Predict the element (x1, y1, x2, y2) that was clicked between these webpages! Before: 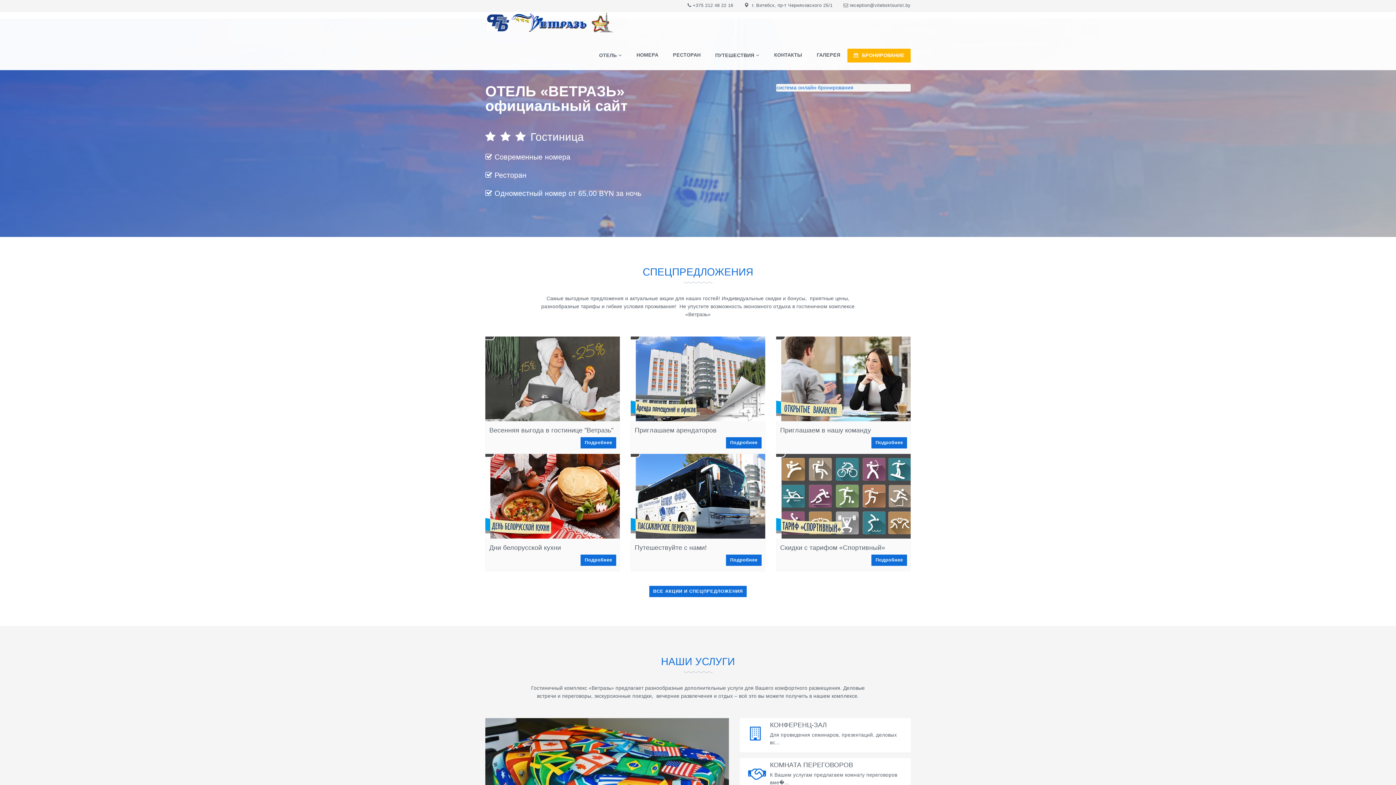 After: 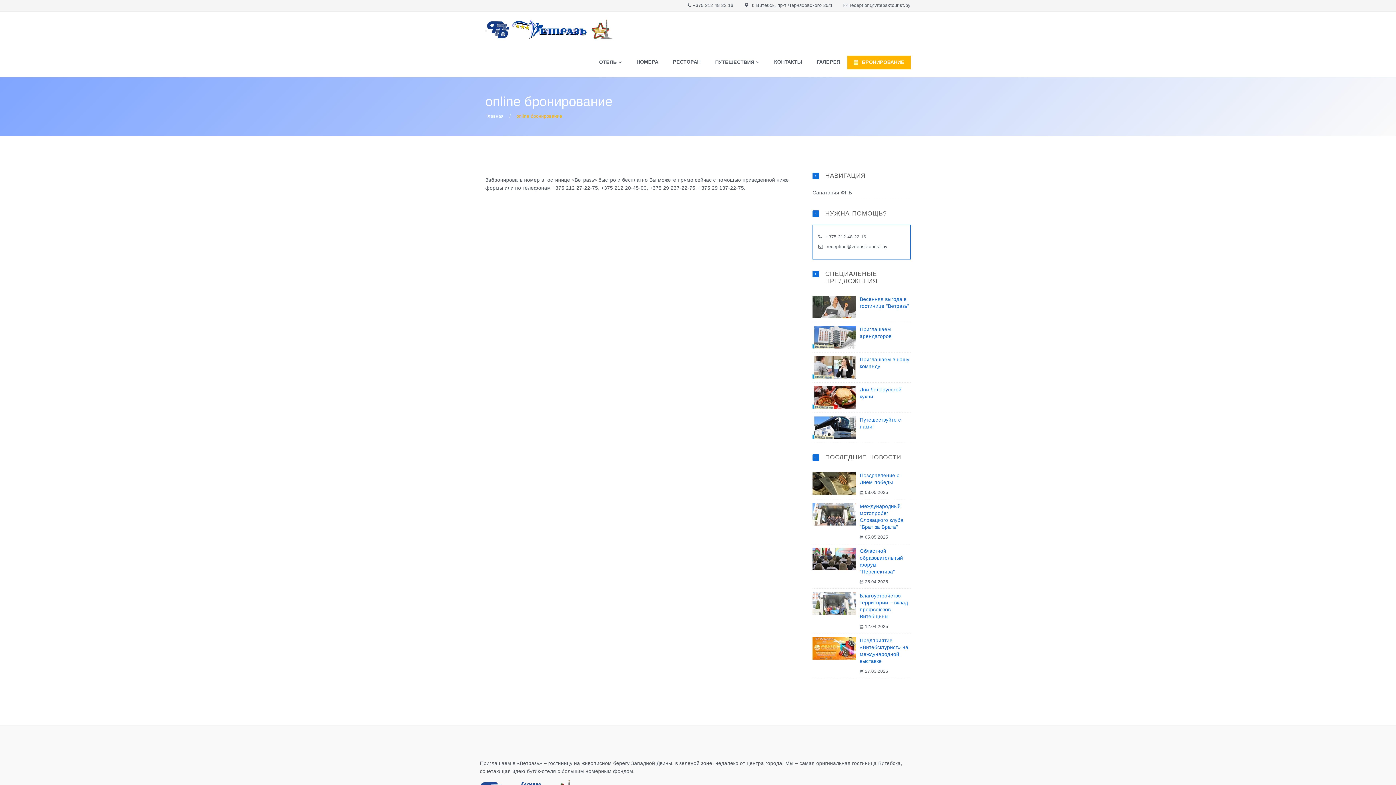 Action: bbox: (847, 48, 910, 62) label: БРОНИРОВАНИЕ